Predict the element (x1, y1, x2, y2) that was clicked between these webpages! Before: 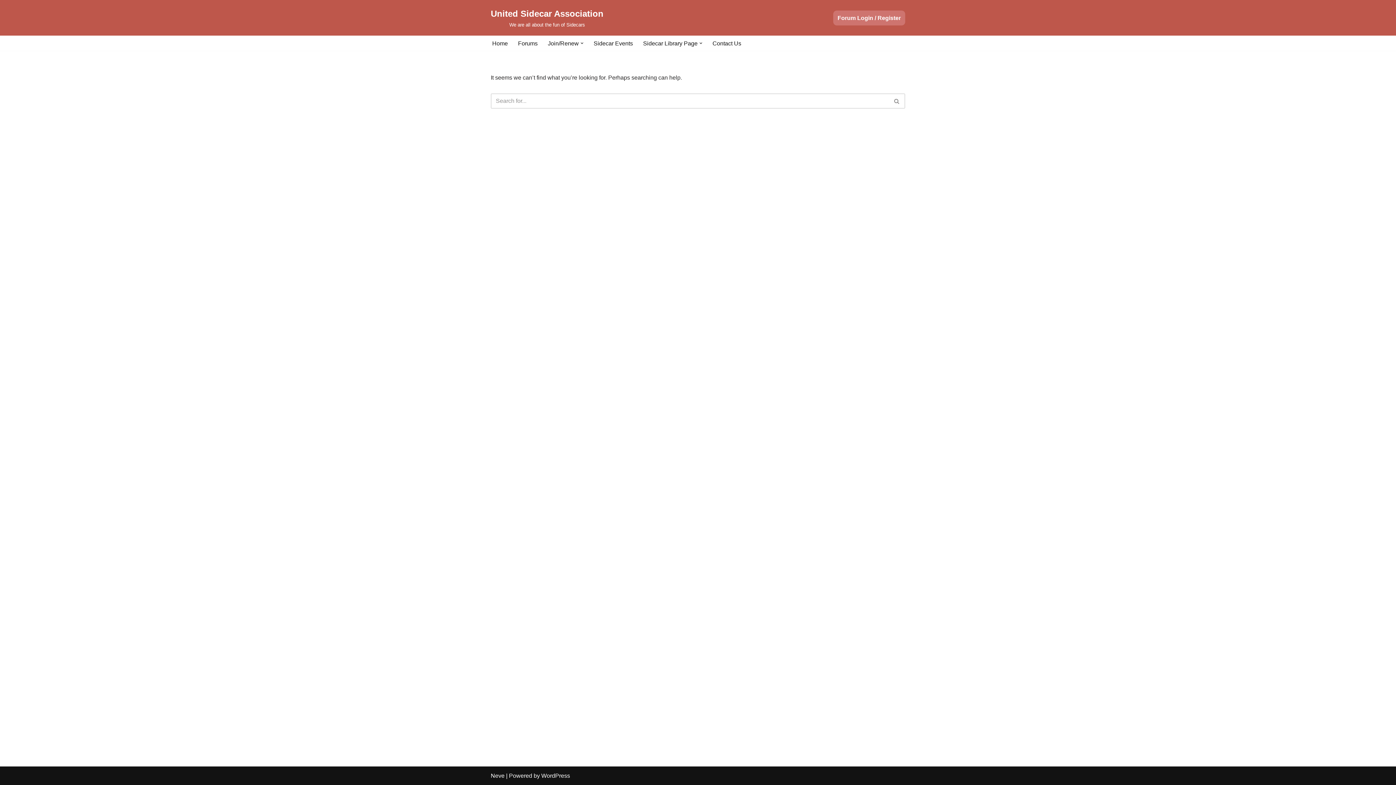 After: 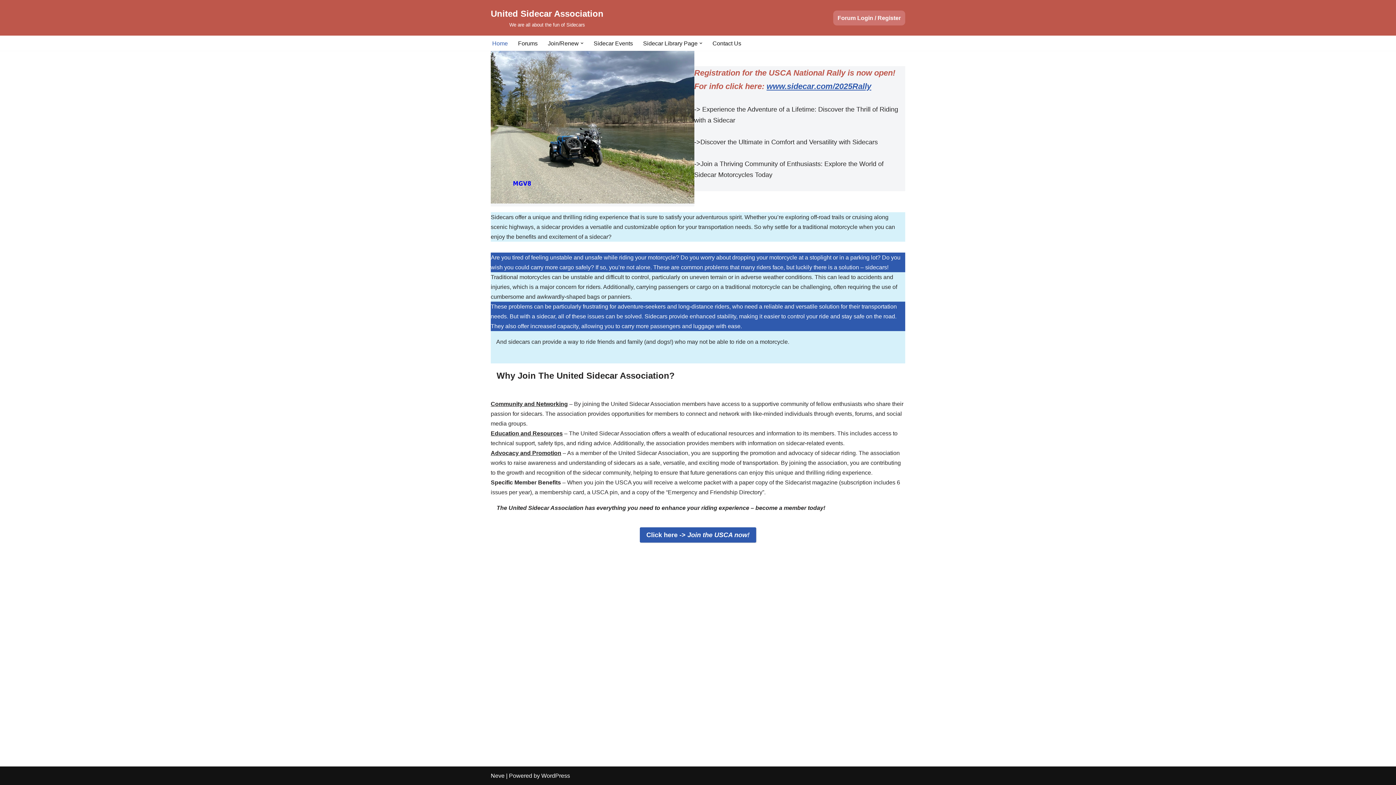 Action: label: United Sidecar Association We are all about the fun of Sidecars bbox: (490, 6, 603, 29)